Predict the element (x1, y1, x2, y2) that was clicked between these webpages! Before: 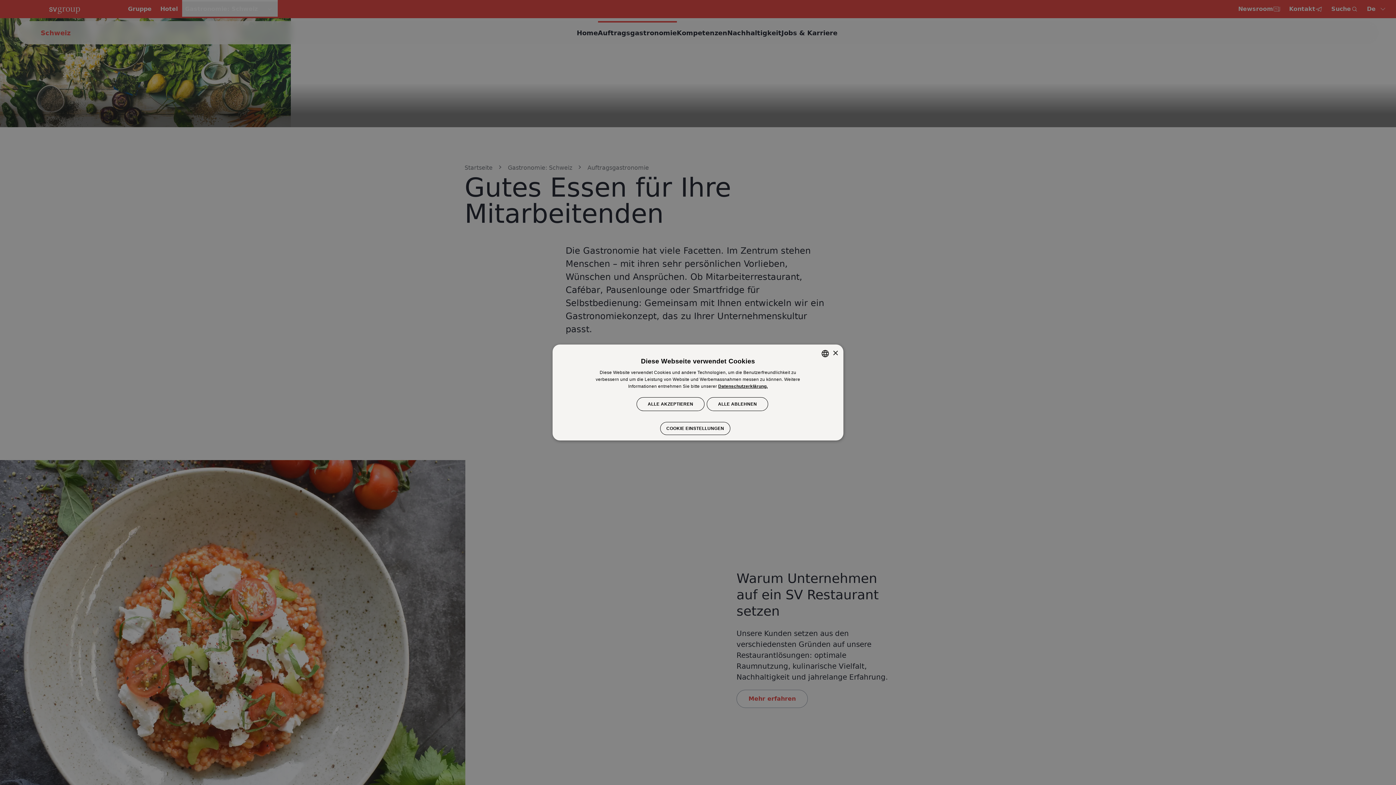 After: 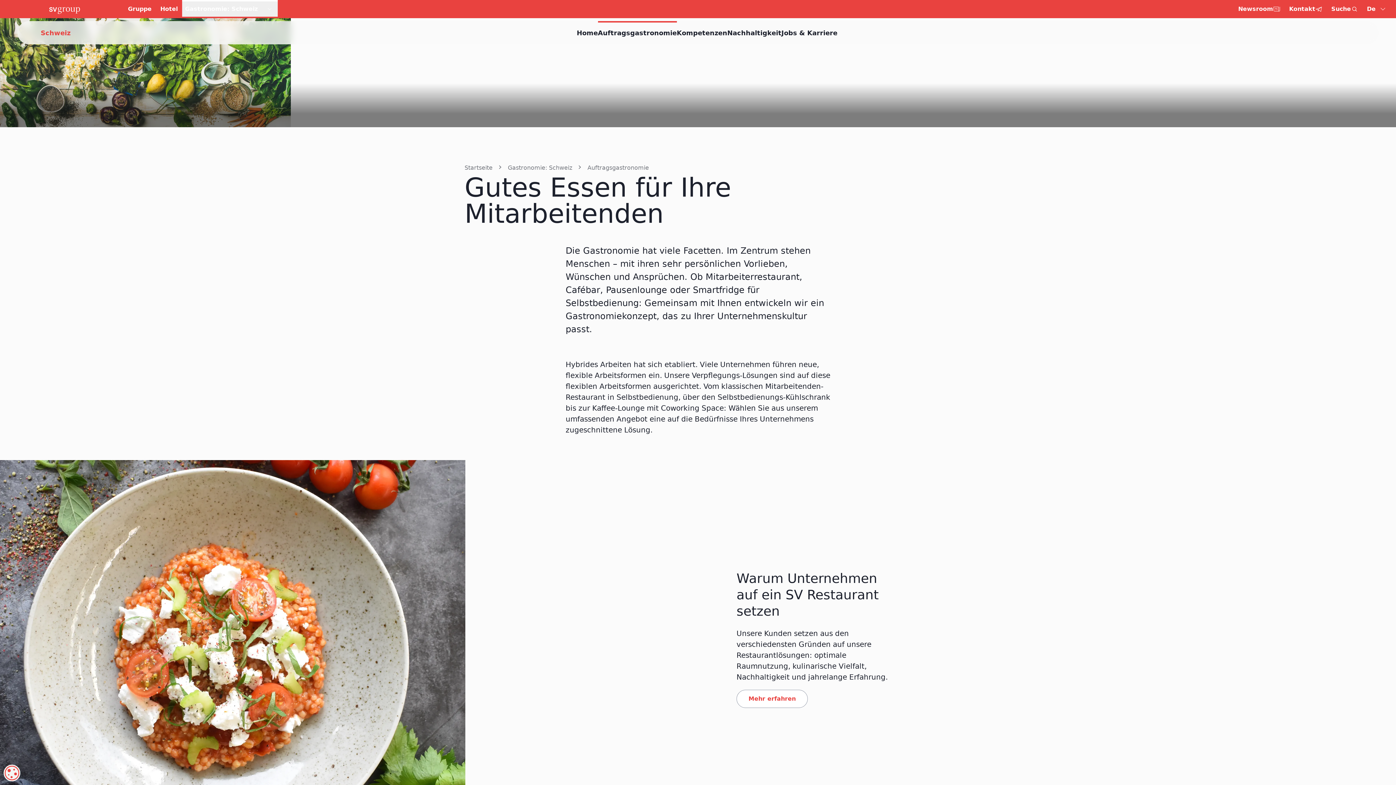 Action: bbox: (706, 397, 768, 411) label: ALLE ABLEHNEN